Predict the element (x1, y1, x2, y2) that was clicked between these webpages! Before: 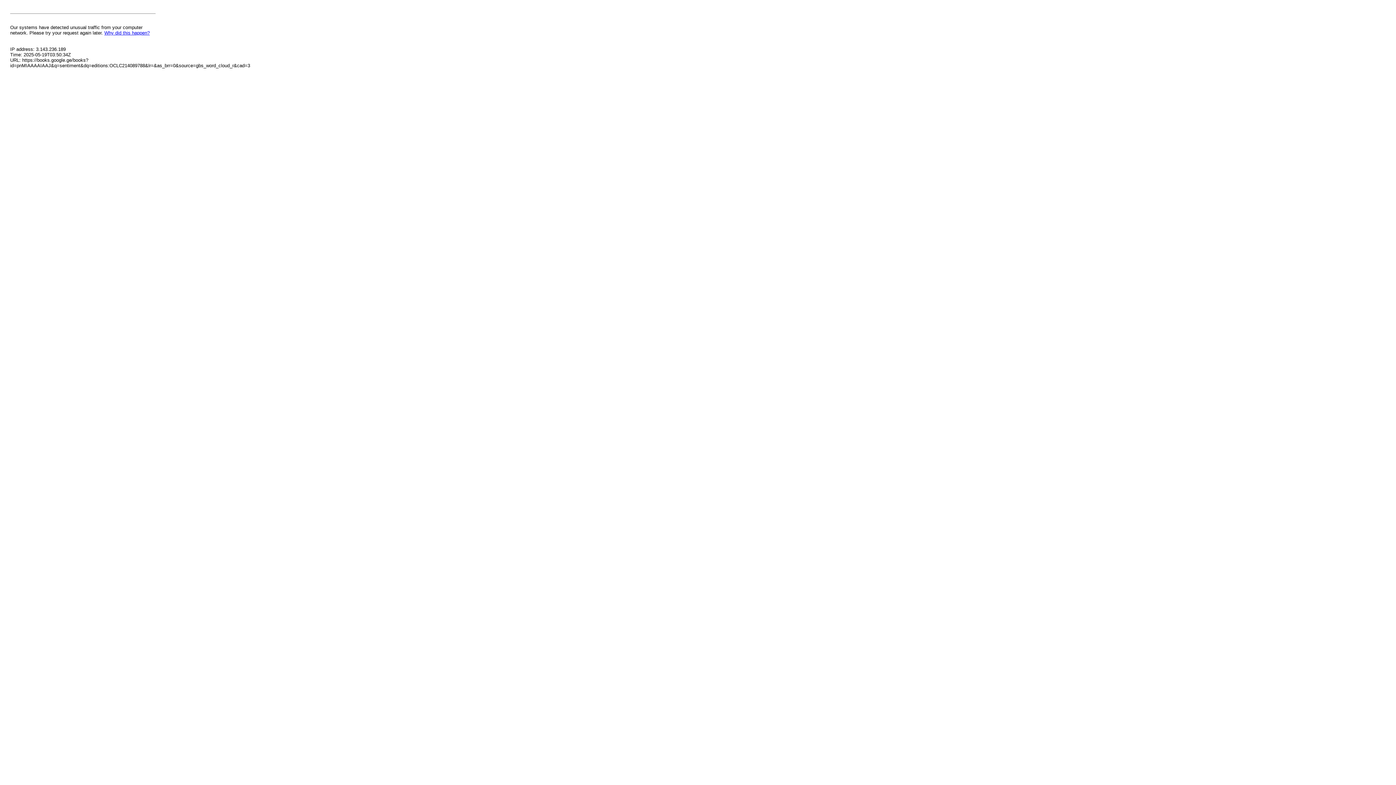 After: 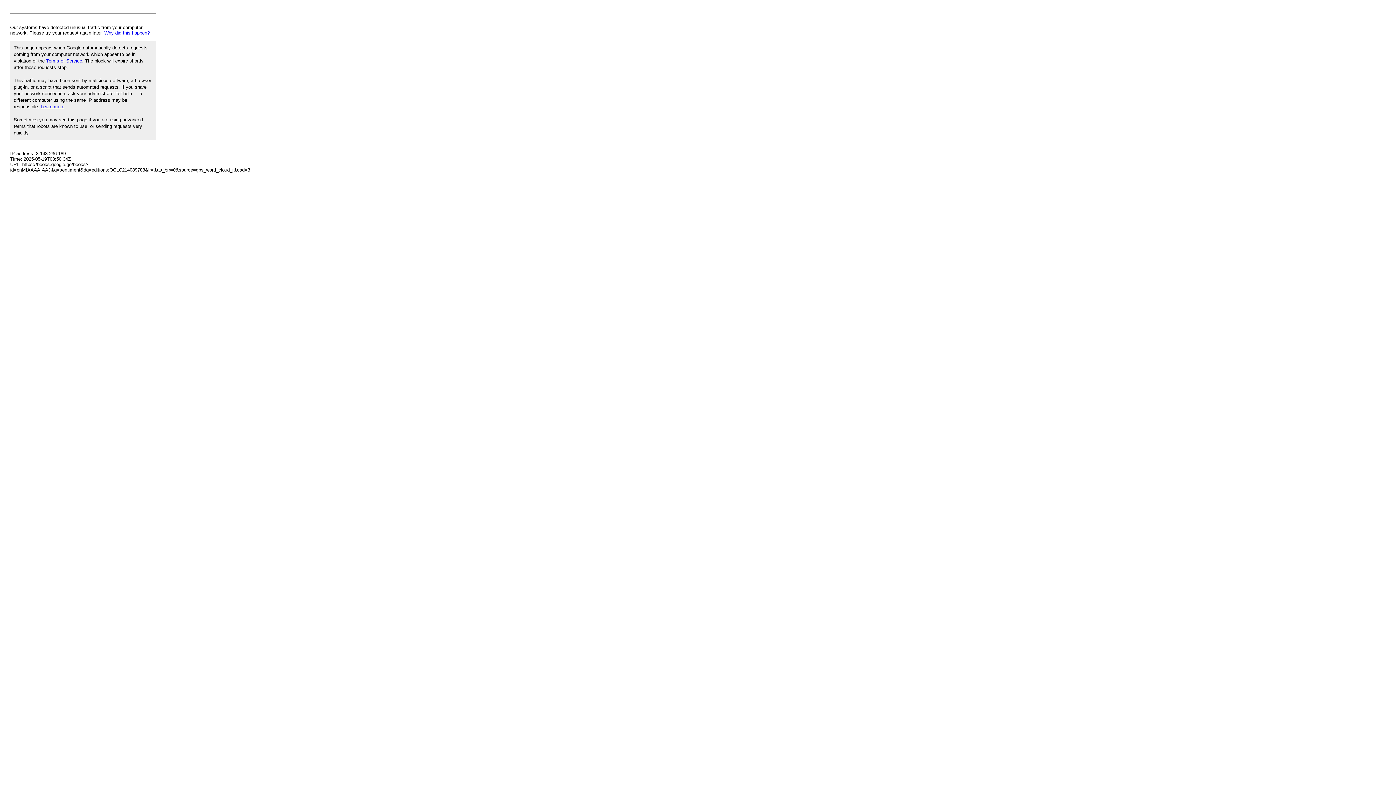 Action: bbox: (104, 30, 149, 35) label: Why did this happen?